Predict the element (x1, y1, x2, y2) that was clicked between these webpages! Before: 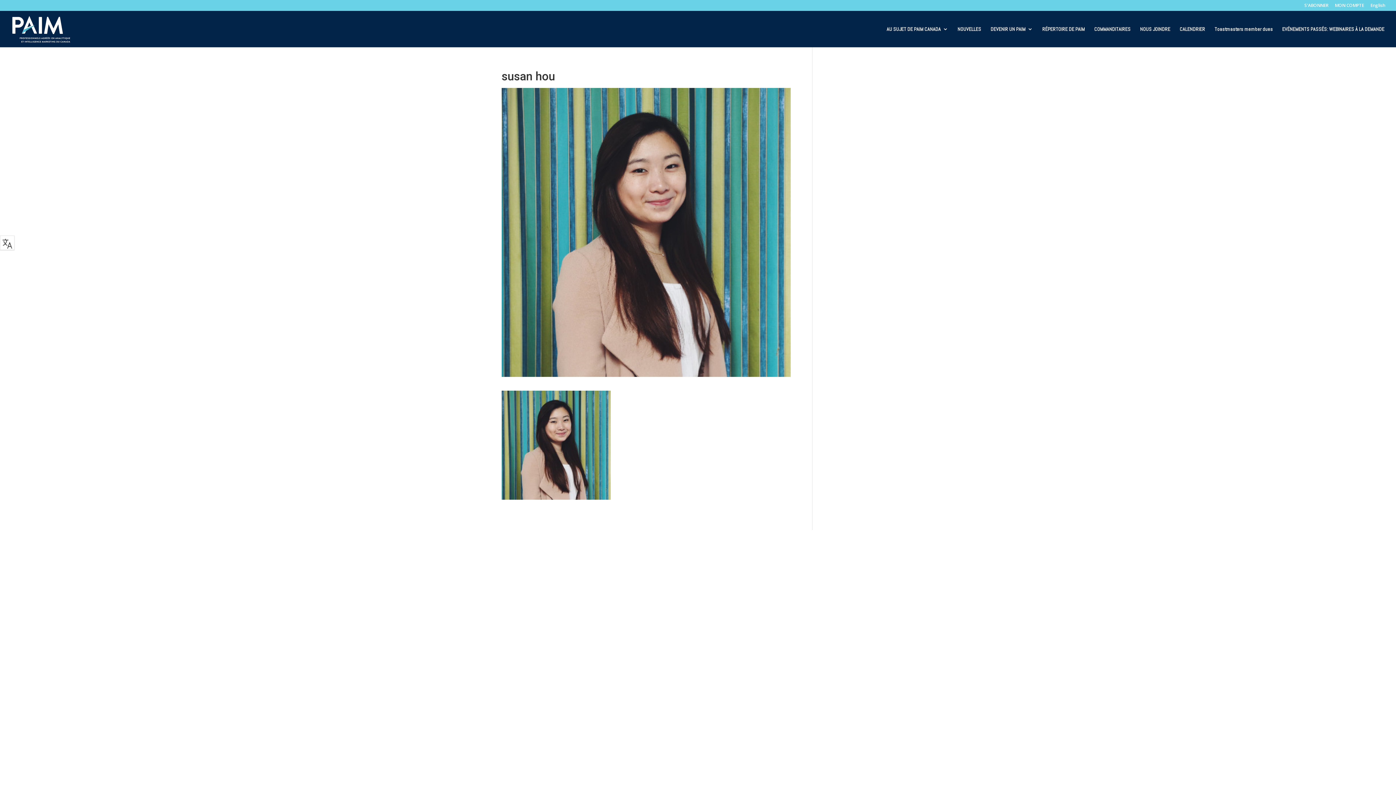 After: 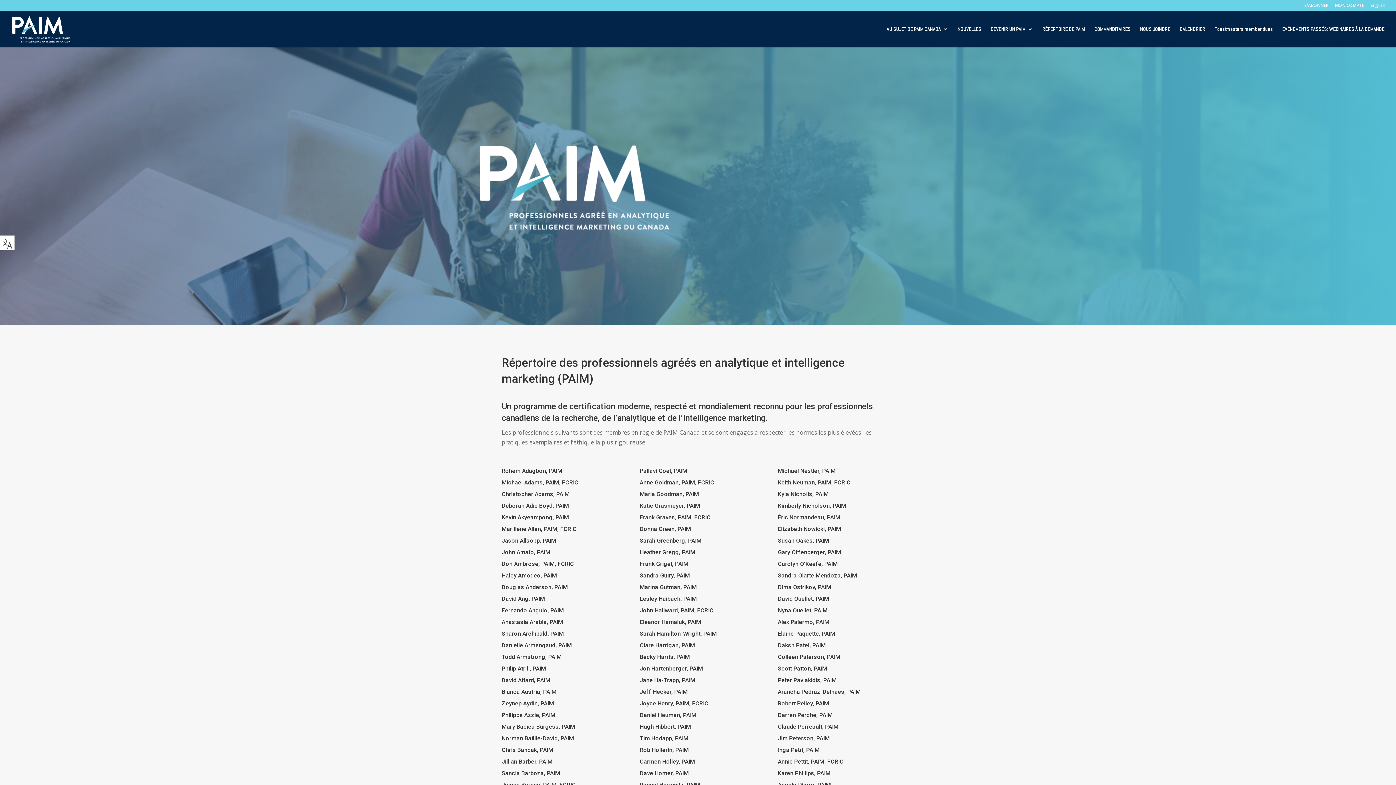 Action: bbox: (1042, 26, 1085, 47) label: RÉPERTOIRE DE PAIM